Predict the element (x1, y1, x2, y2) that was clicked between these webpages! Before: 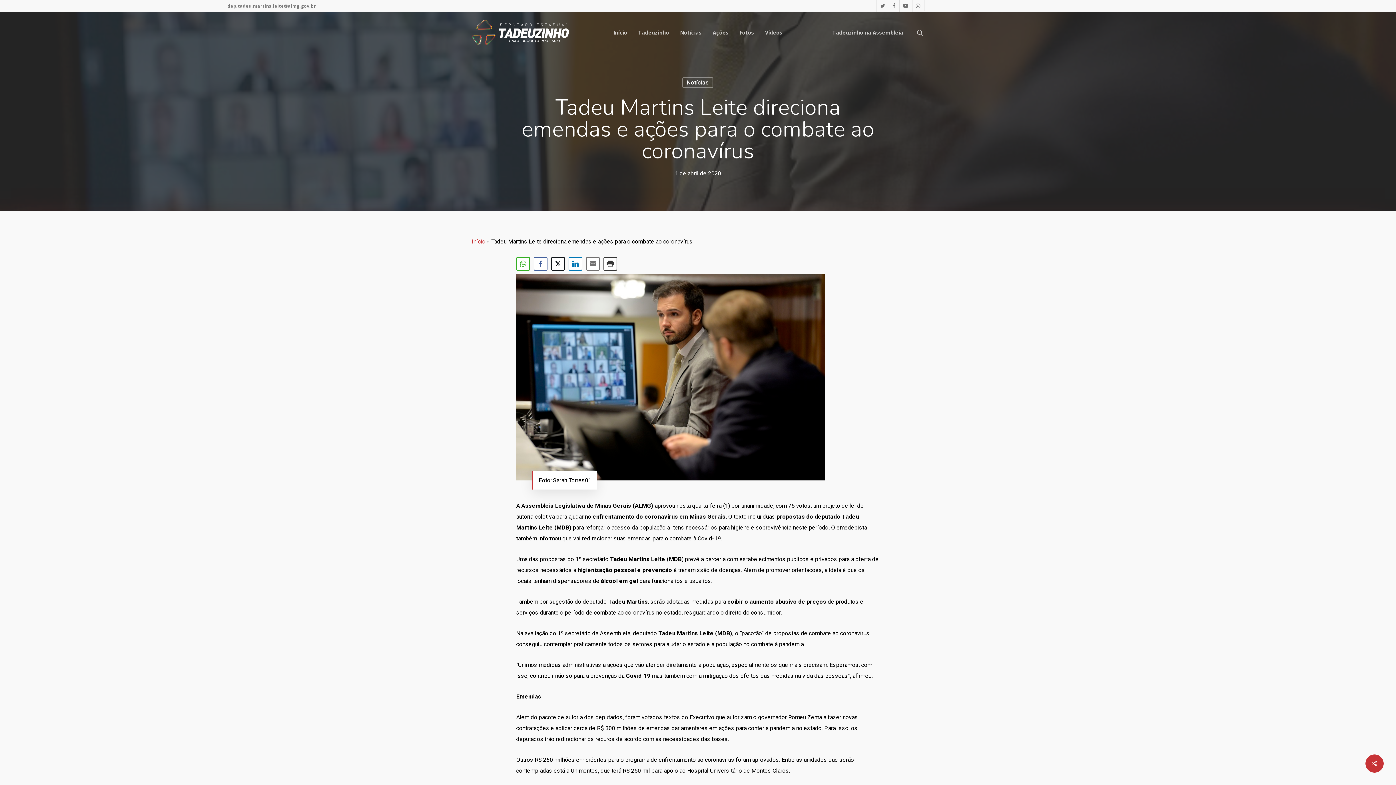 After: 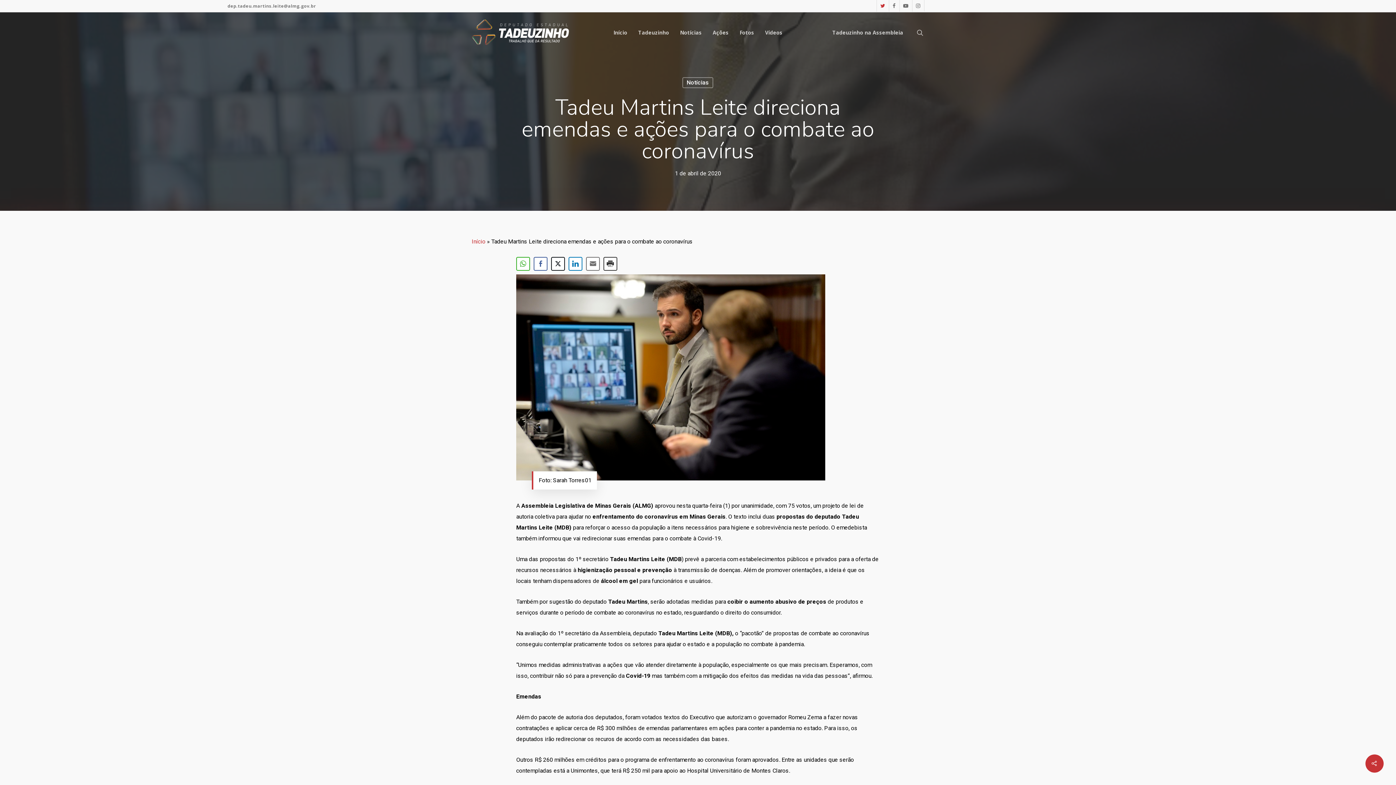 Action: bbox: (876, 0, 888, 11)